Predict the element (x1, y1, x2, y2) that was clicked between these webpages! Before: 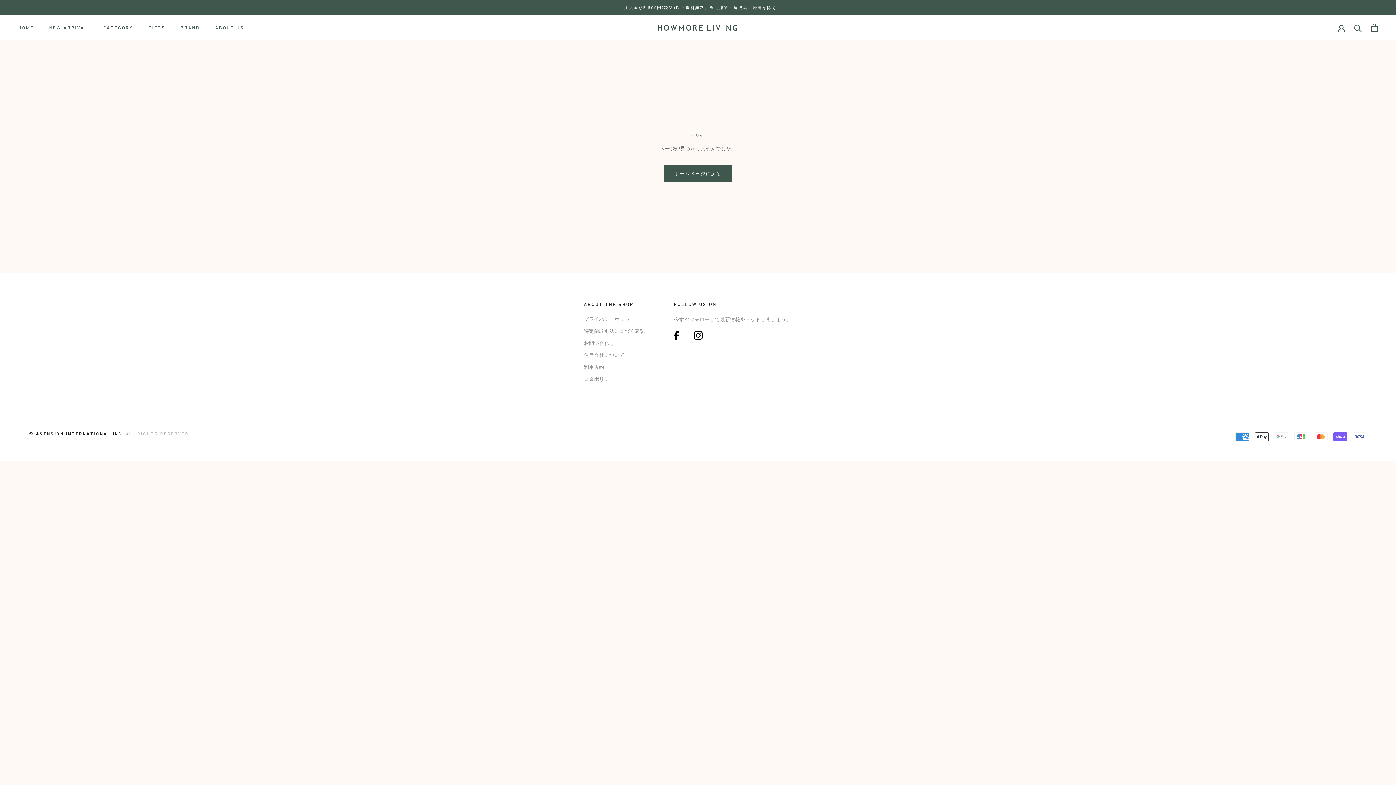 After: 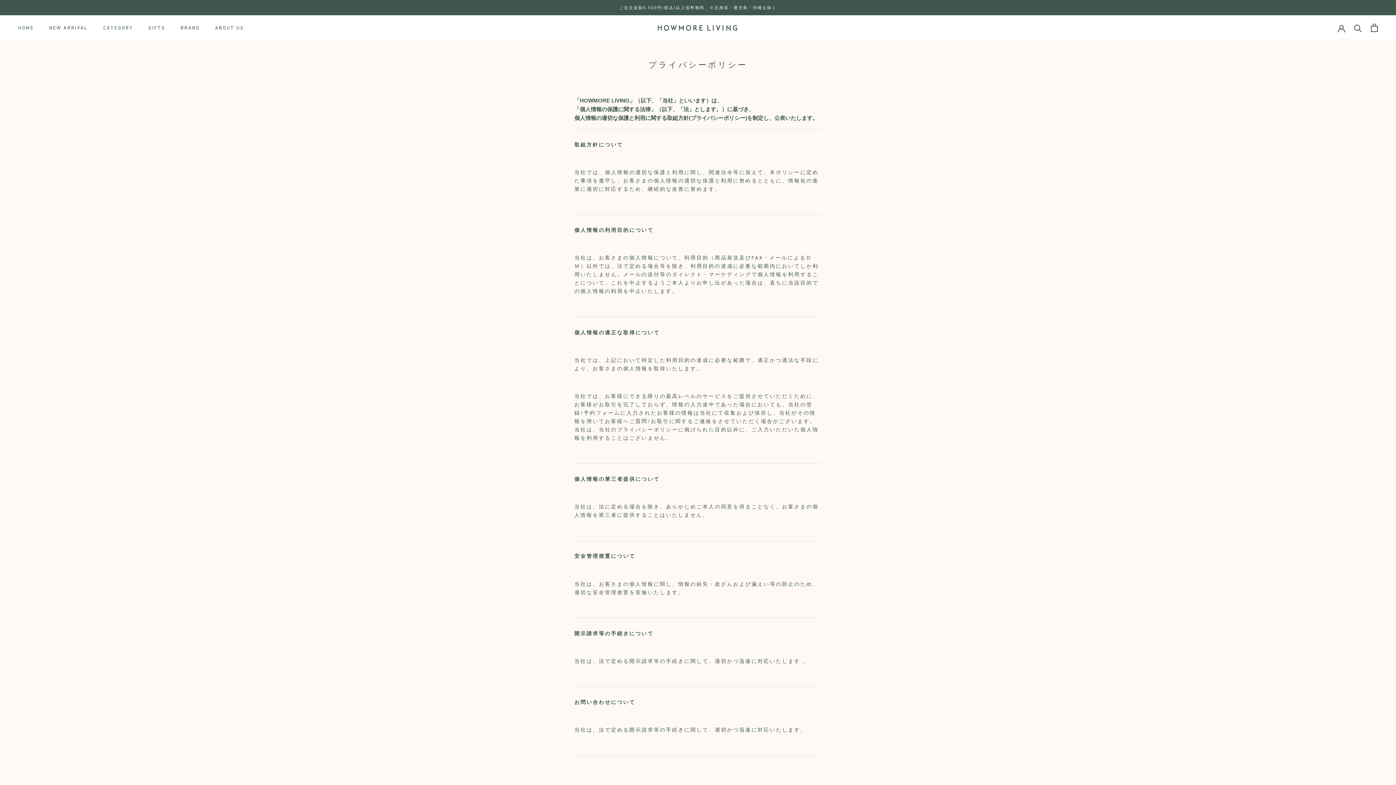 Action: bbox: (584, 315, 645, 323) label: プライバシーポリシー